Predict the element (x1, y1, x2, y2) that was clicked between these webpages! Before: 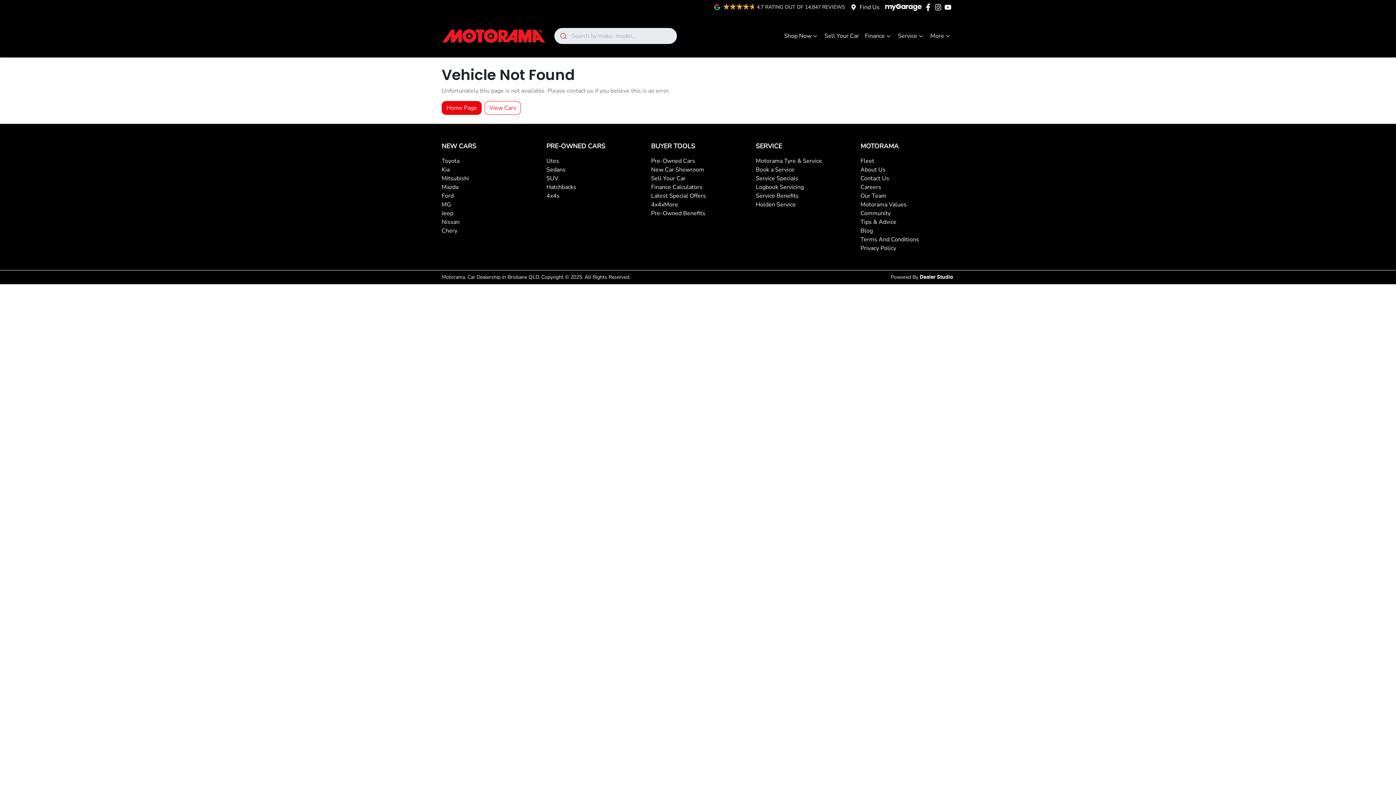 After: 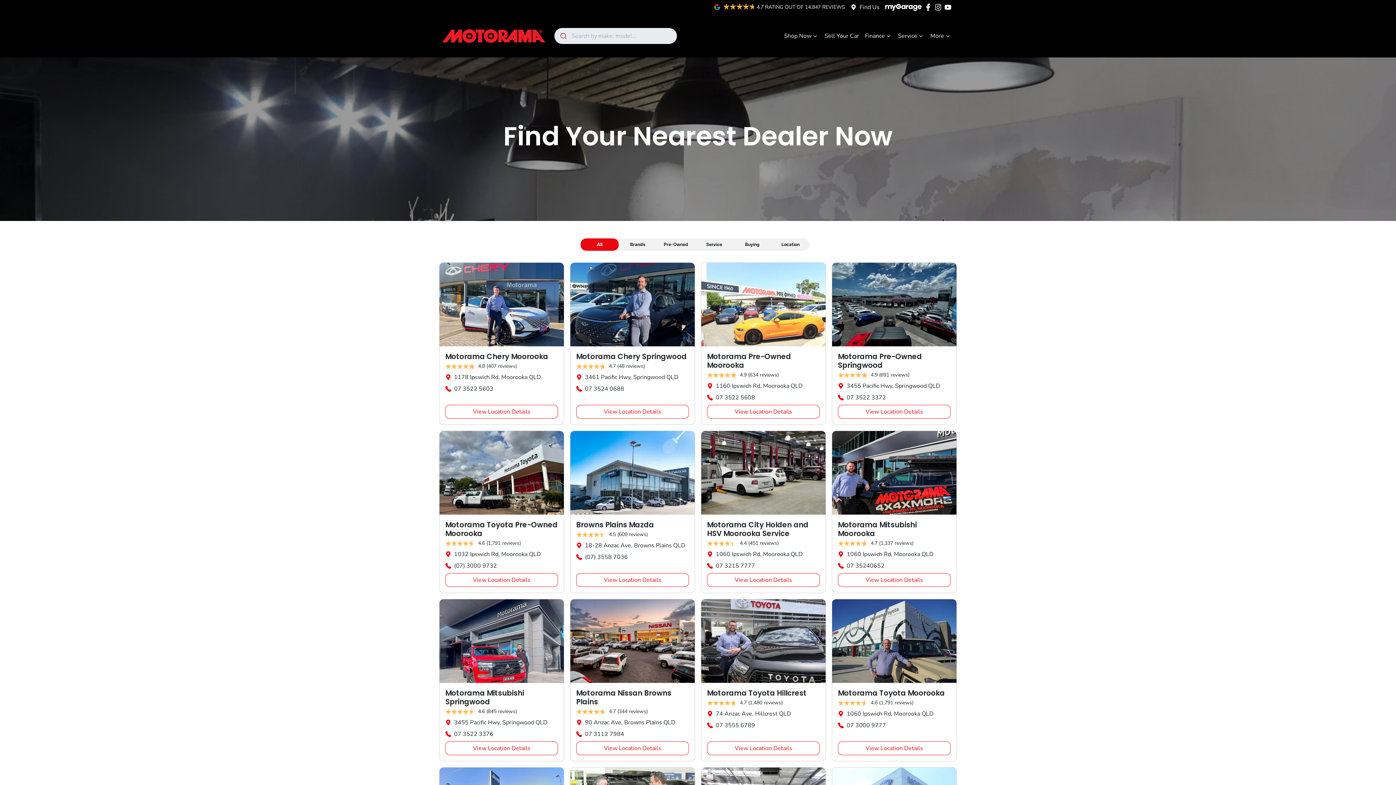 Action: bbox: (860, 174, 889, 182) label: Contact Us